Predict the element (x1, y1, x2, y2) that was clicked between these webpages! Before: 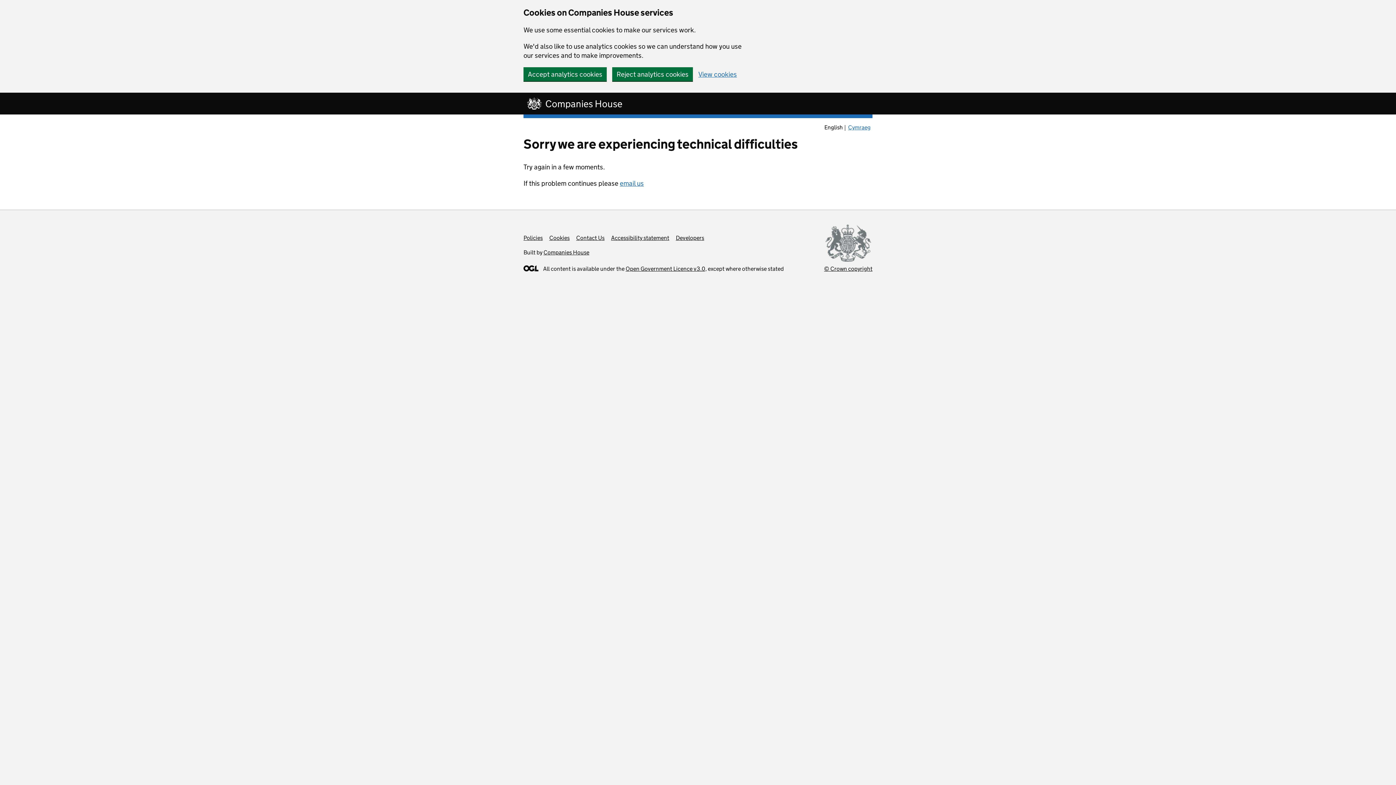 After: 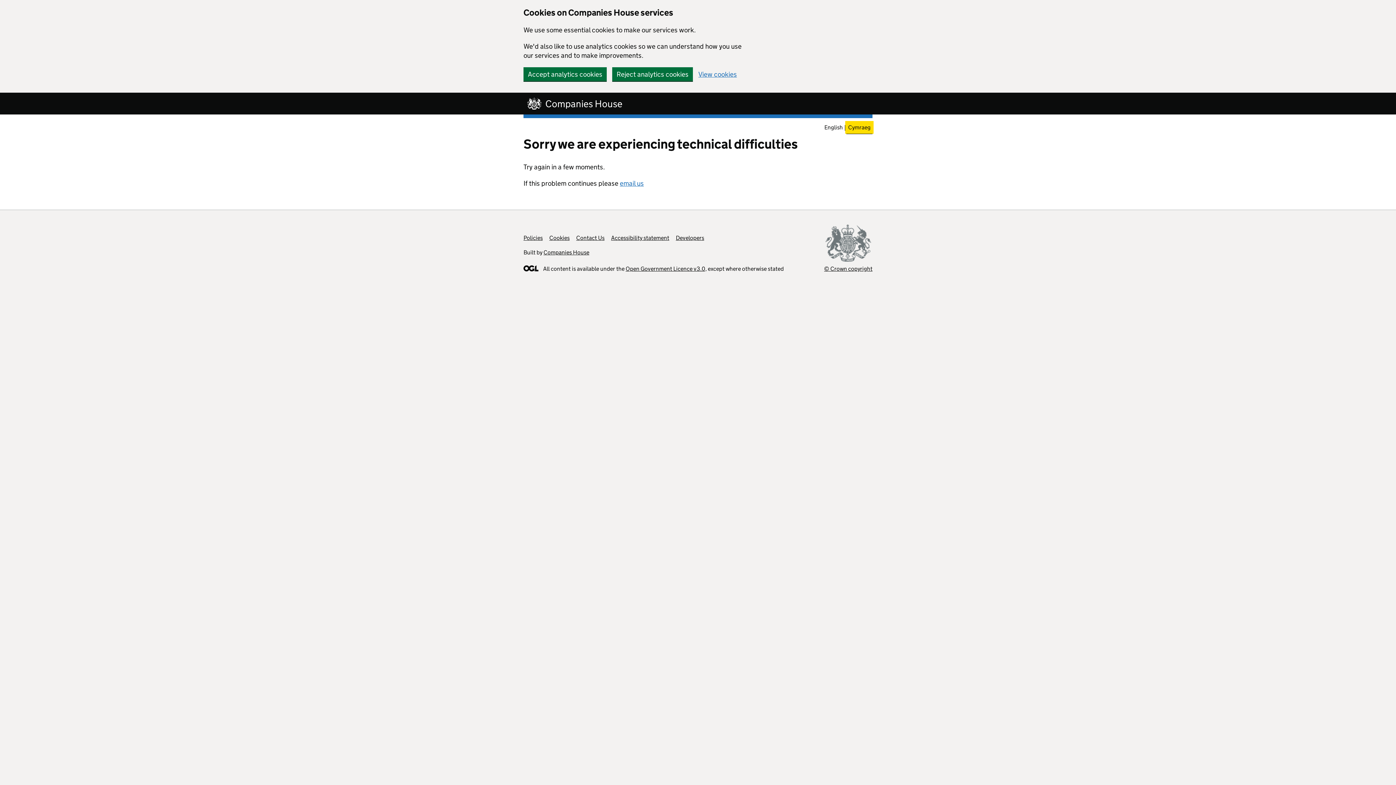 Action: bbox: (846, 122, 872, 132) label: Cymraeg